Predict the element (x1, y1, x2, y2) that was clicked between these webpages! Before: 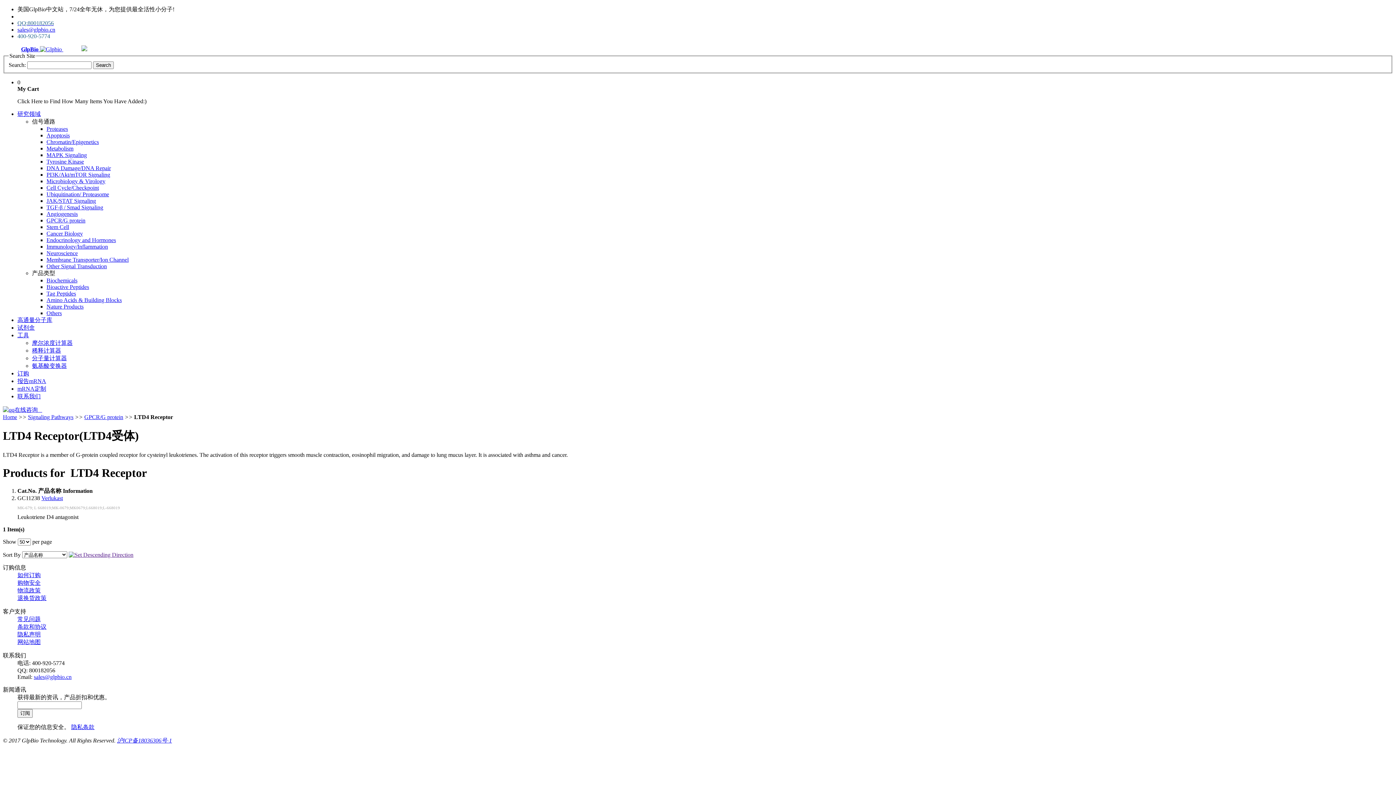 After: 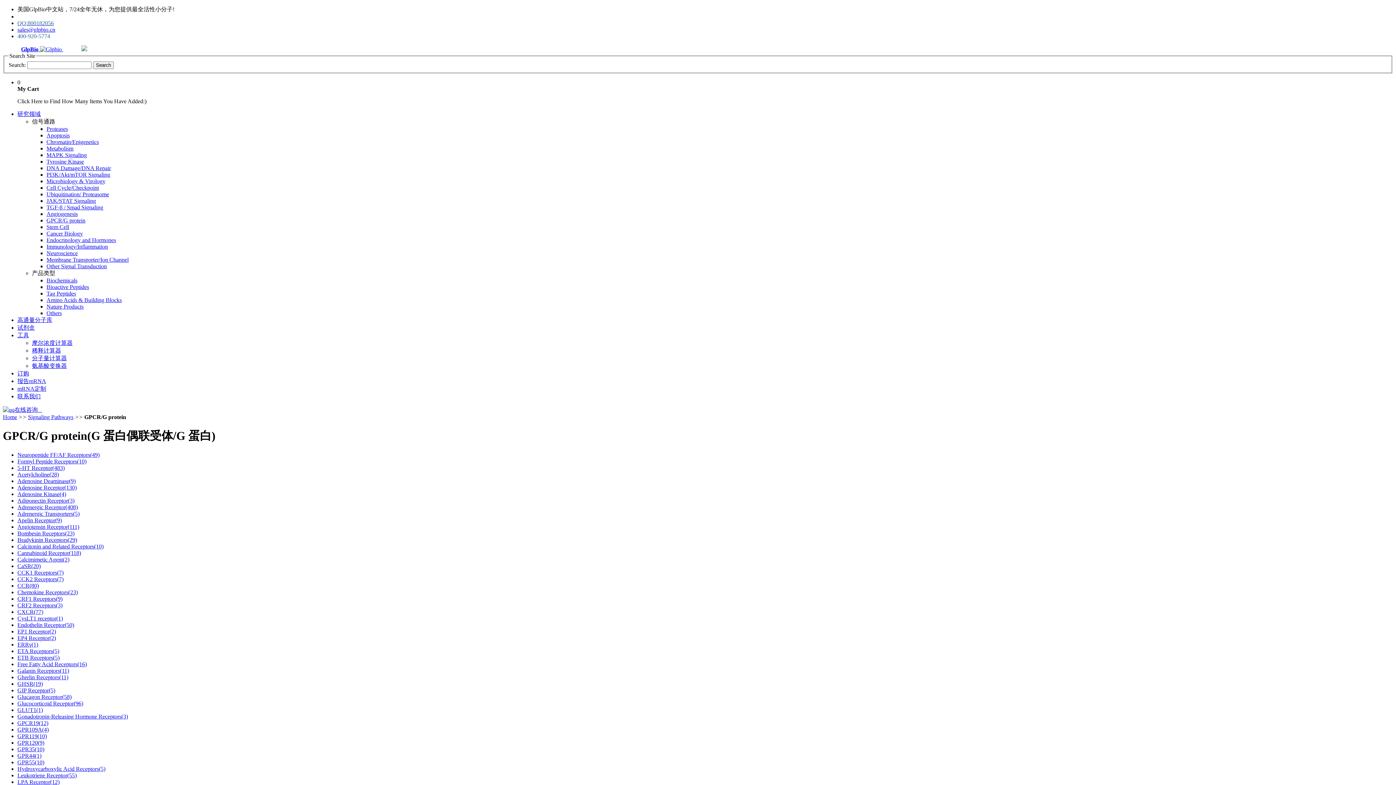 Action: label: GPCR/G protein bbox: (46, 217, 85, 223)